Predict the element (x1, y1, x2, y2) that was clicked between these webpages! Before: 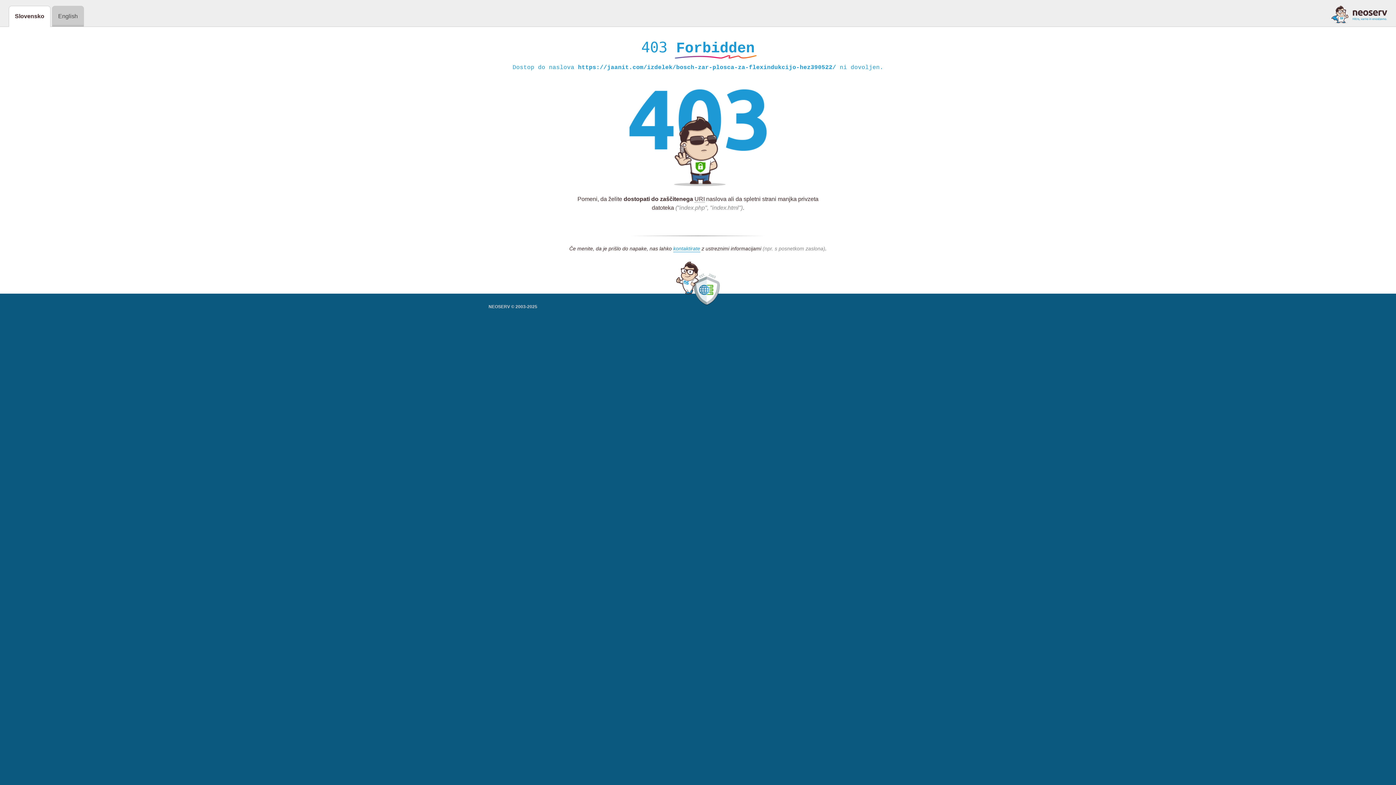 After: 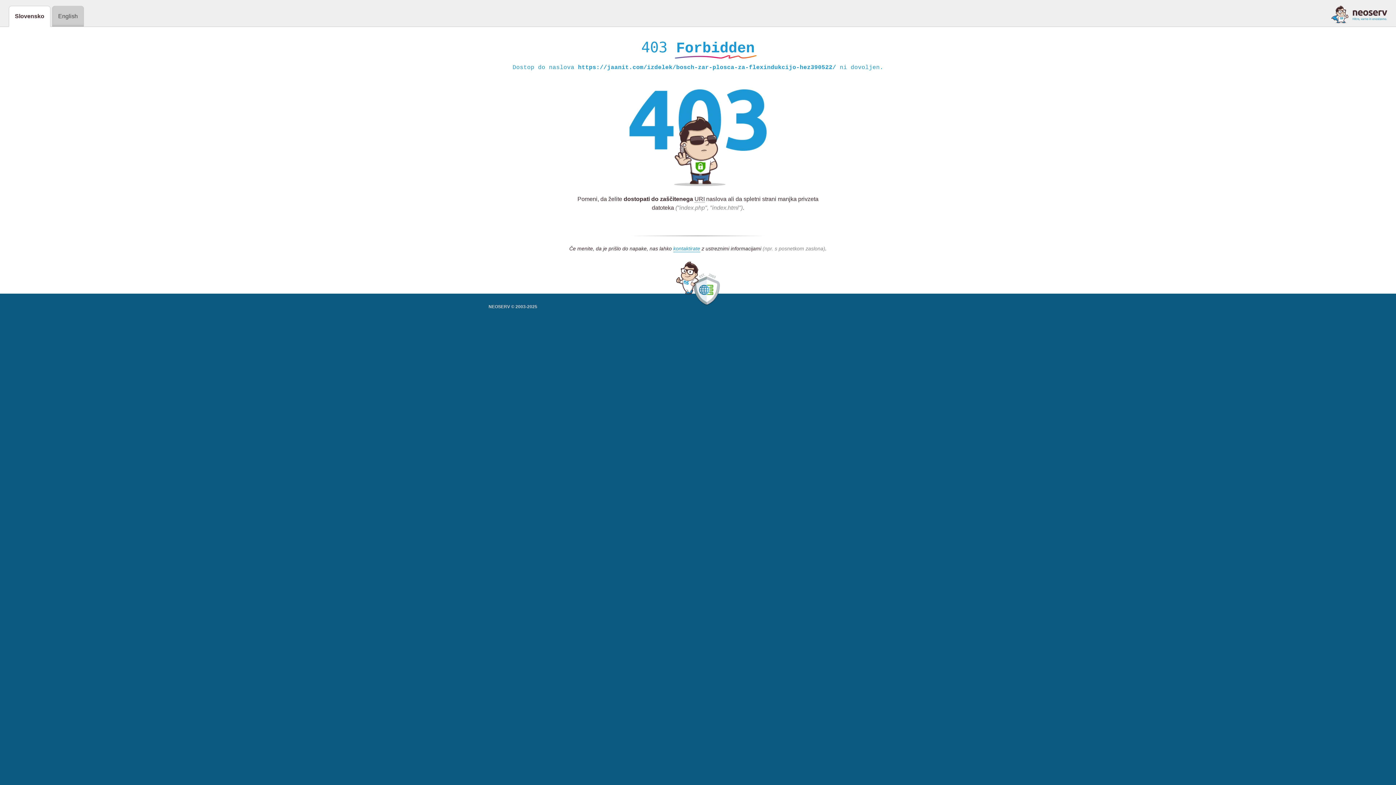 Action: bbox: (1331, 5, 1387, 23)